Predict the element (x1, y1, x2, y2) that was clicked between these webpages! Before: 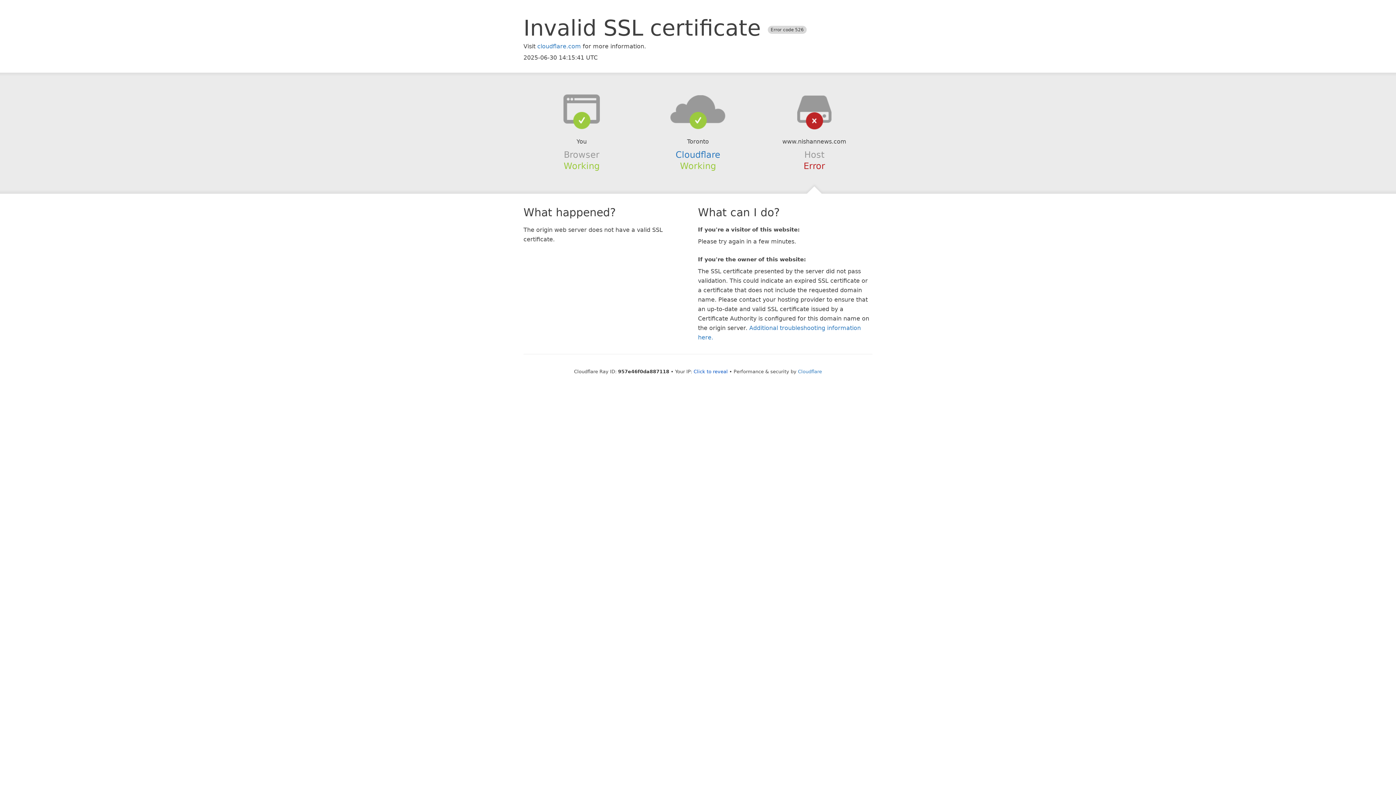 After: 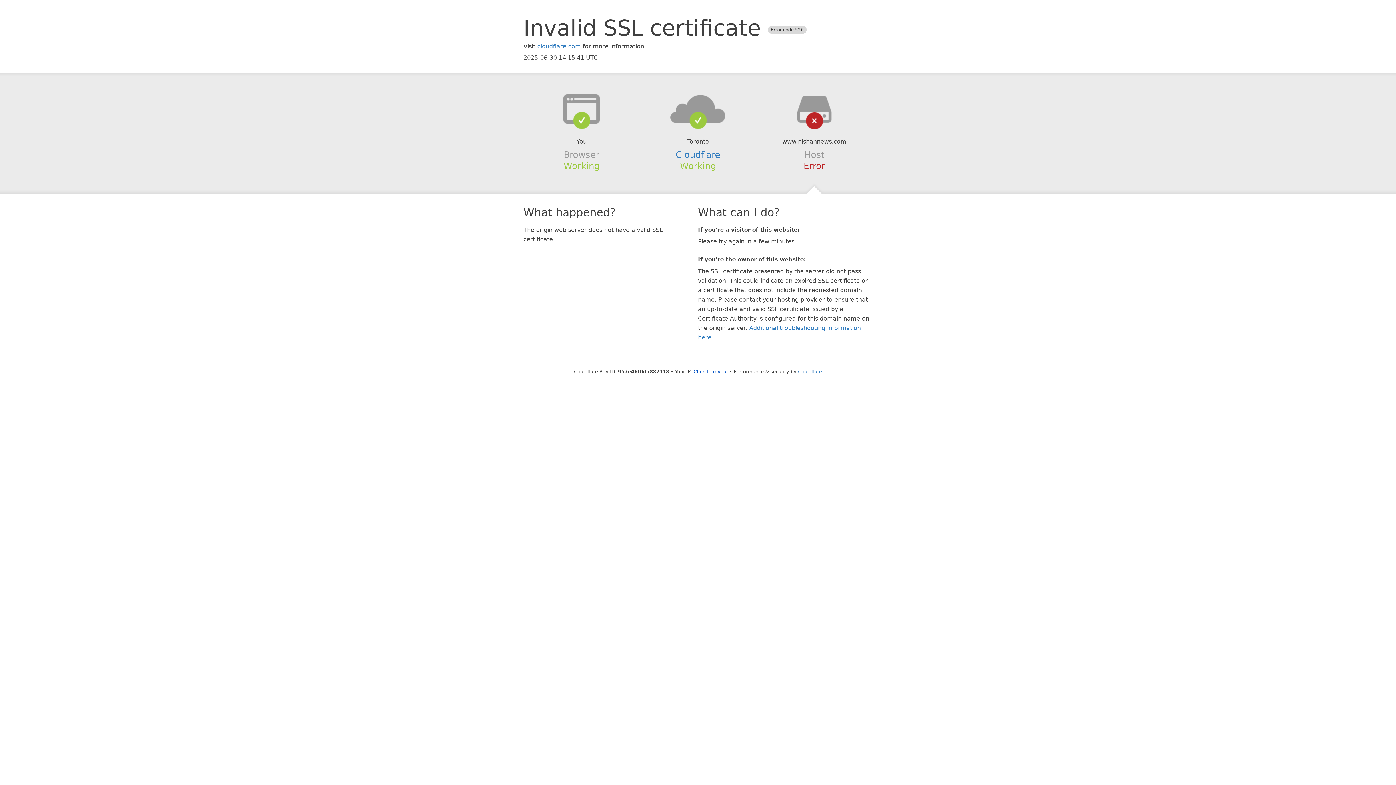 Action: bbox: (639, 94, 756, 123)